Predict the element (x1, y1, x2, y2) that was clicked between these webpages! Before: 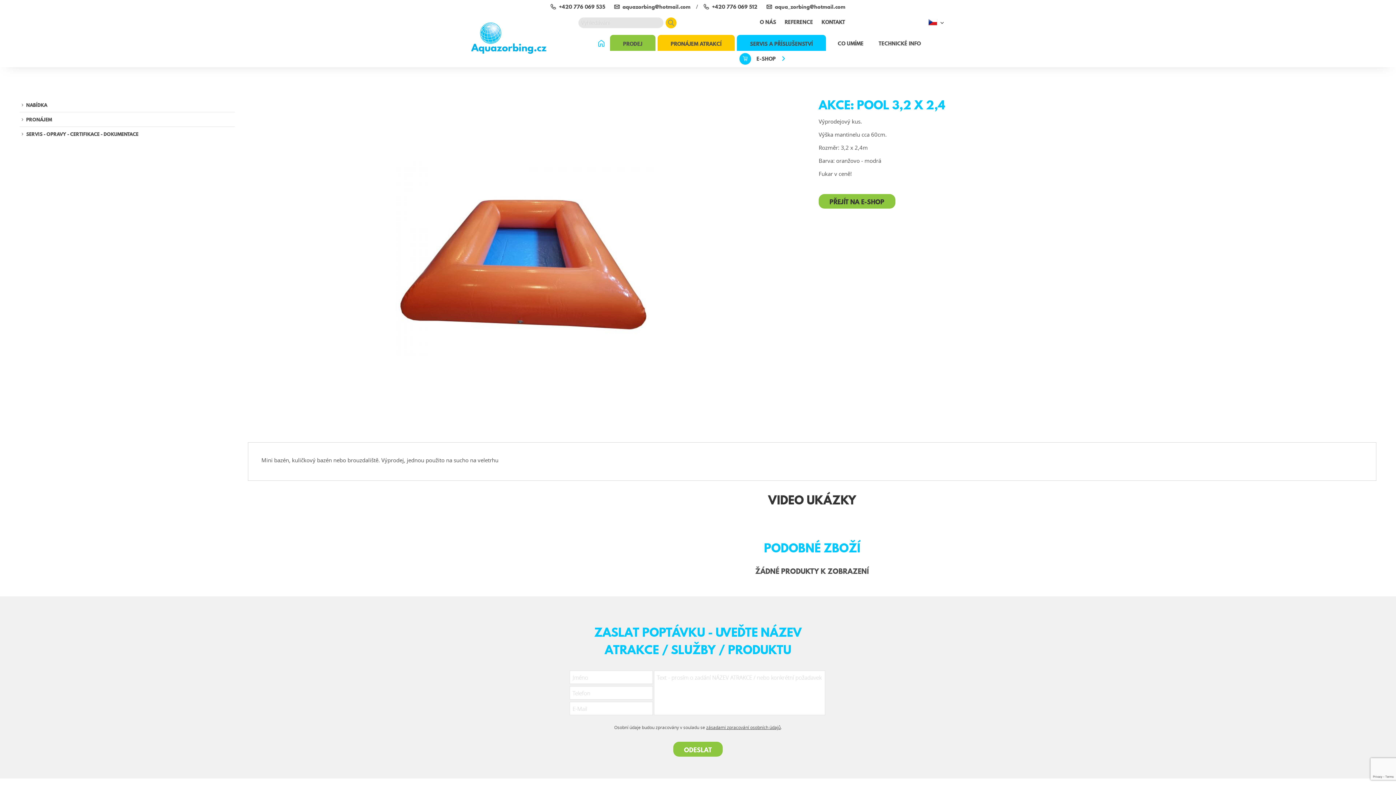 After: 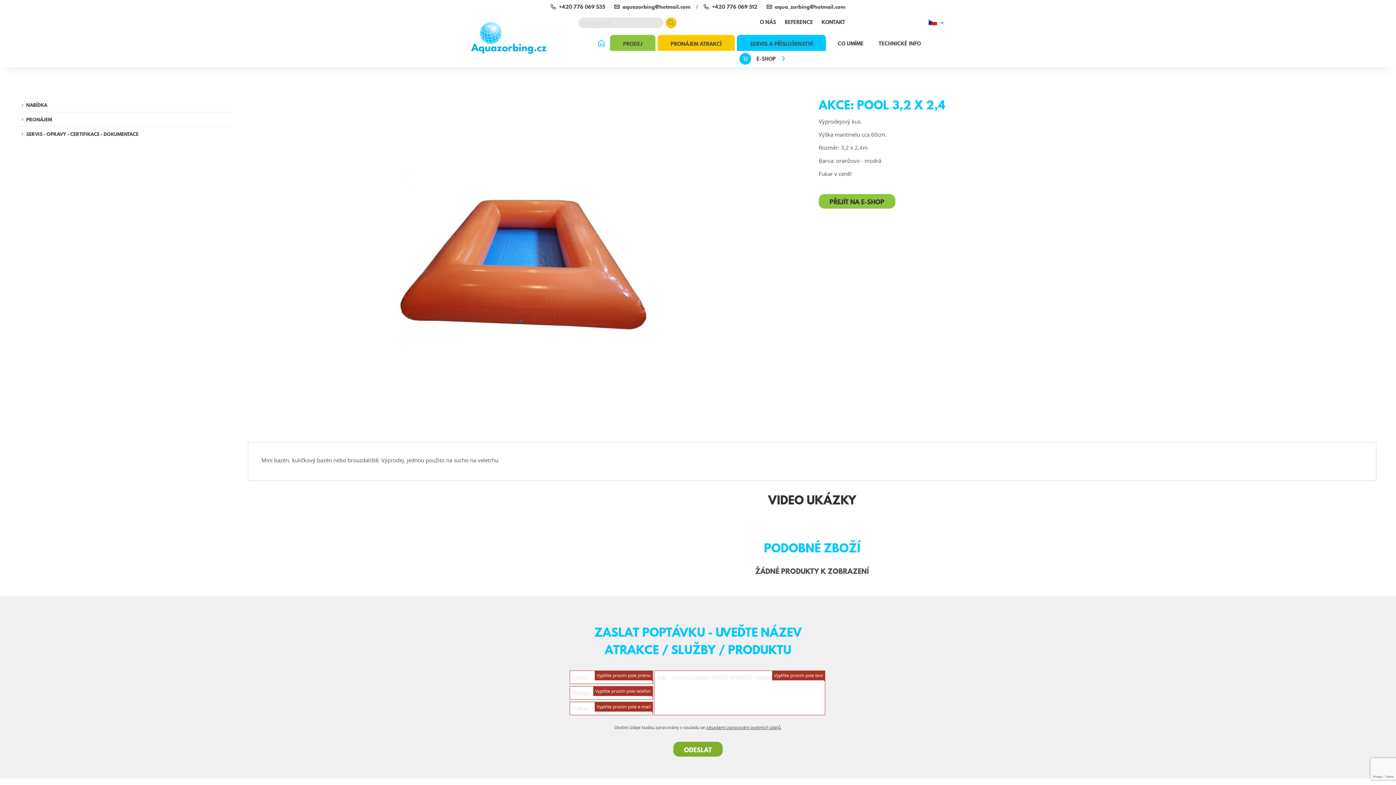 Action: bbox: (673, 742, 723, 756) label: ODESLAT